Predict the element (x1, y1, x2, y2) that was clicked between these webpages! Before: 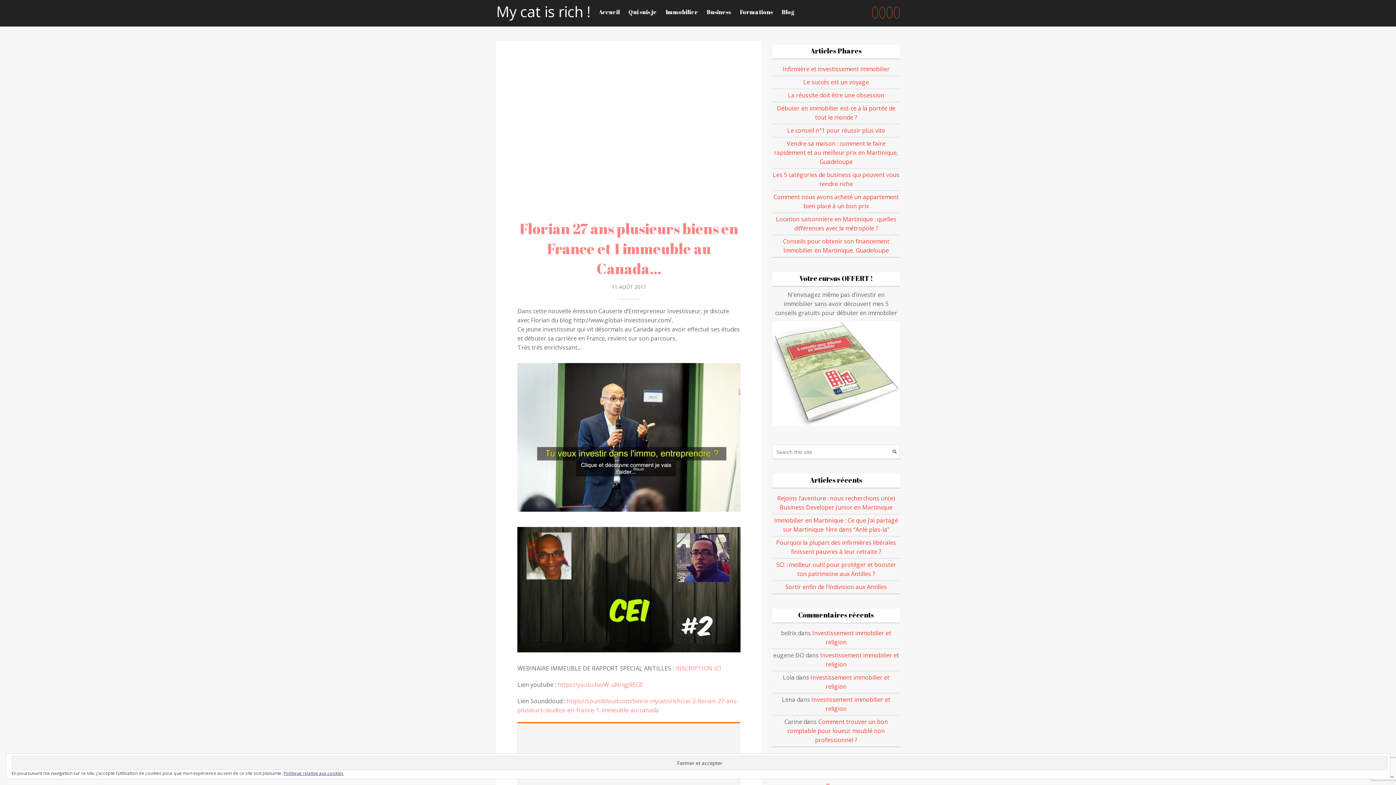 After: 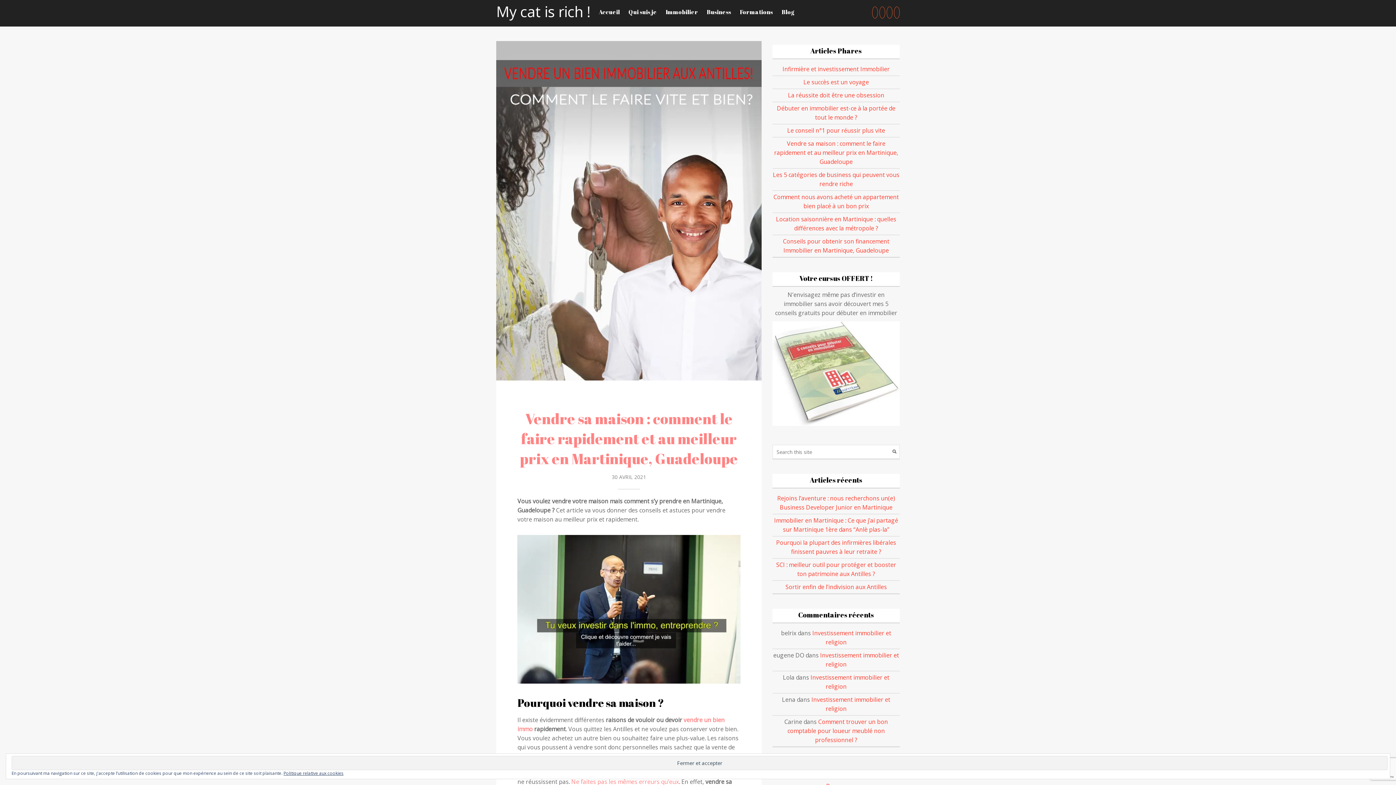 Action: bbox: (774, 139, 898, 165) label: Vendre sa maison : comment le faire rapidement et au meilleur prix en Martinique, Guadeloupe